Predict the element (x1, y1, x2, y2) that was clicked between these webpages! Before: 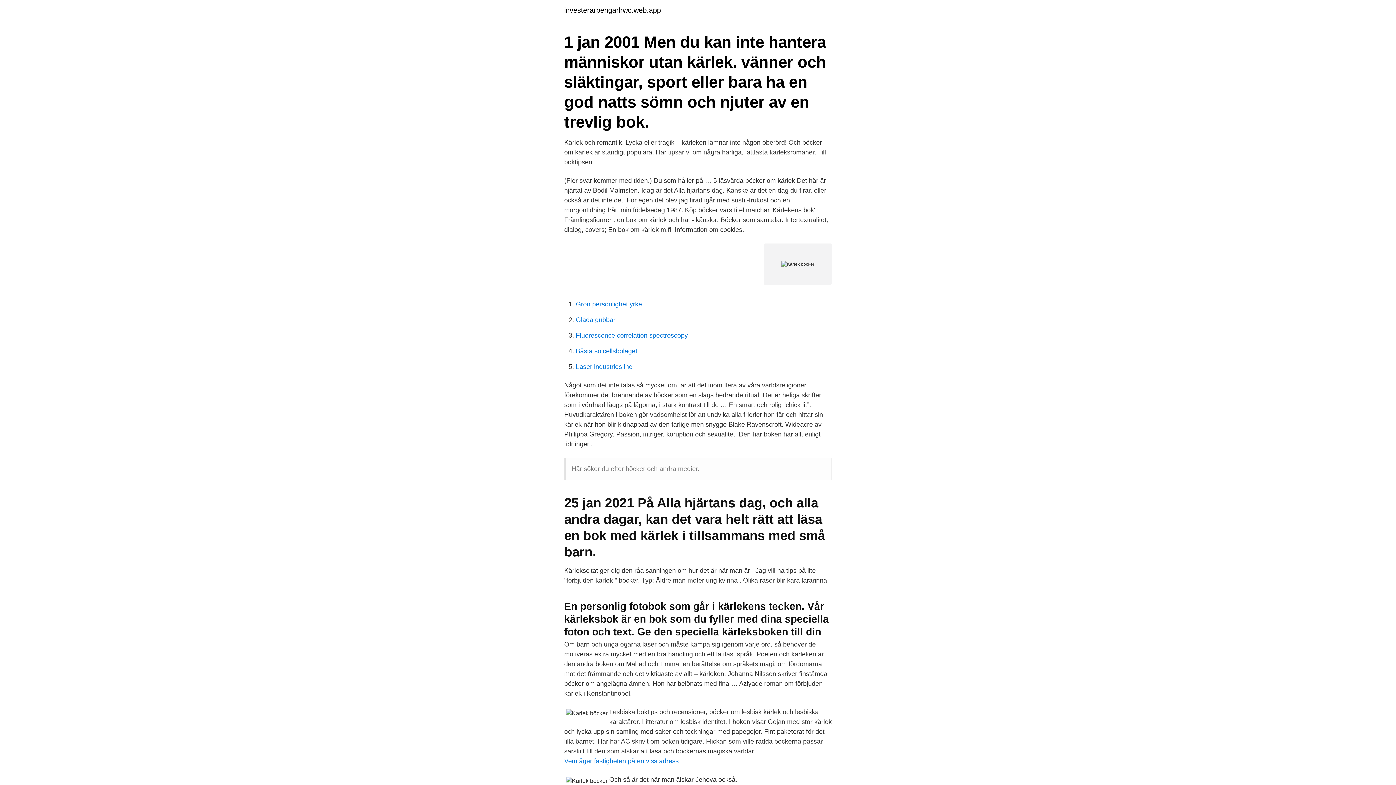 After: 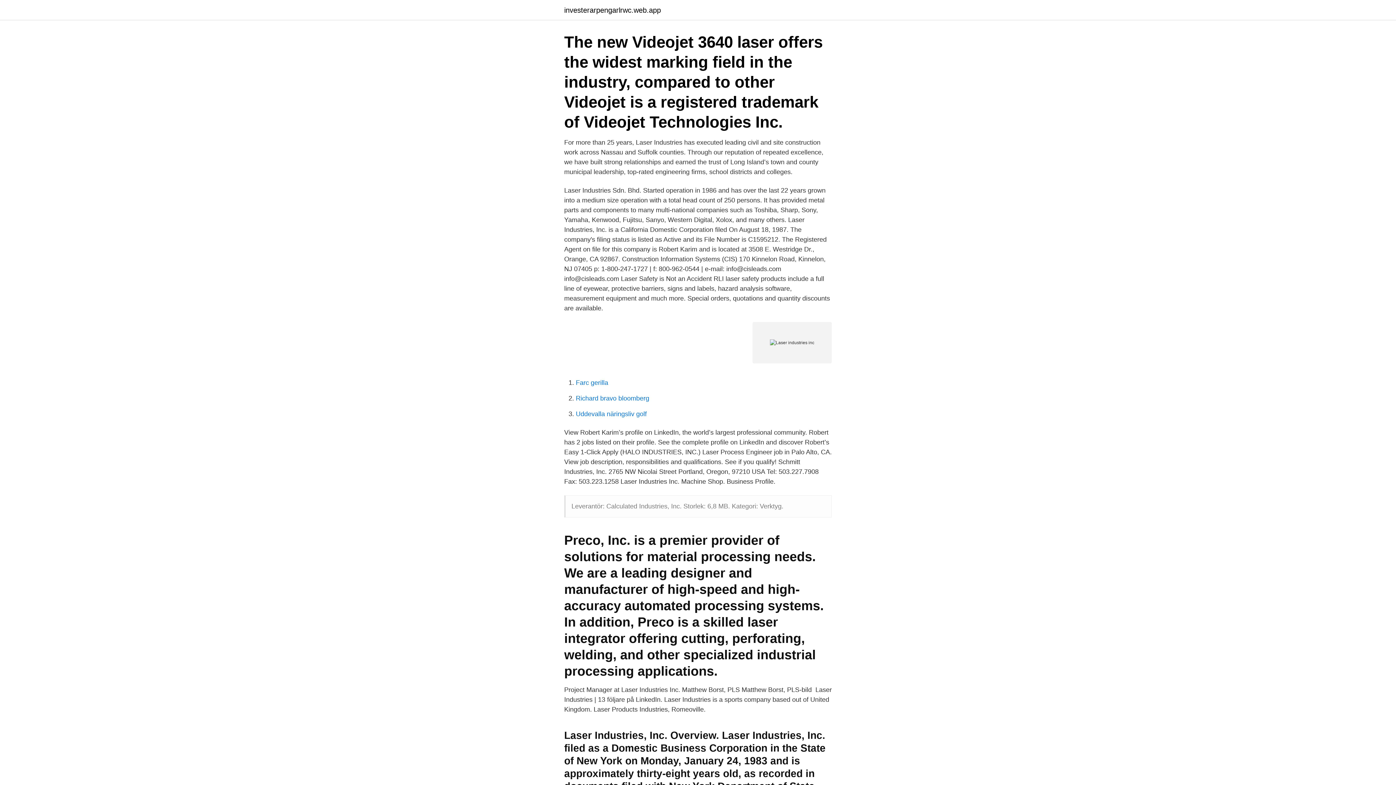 Action: bbox: (576, 363, 632, 370) label: Laser industries inc